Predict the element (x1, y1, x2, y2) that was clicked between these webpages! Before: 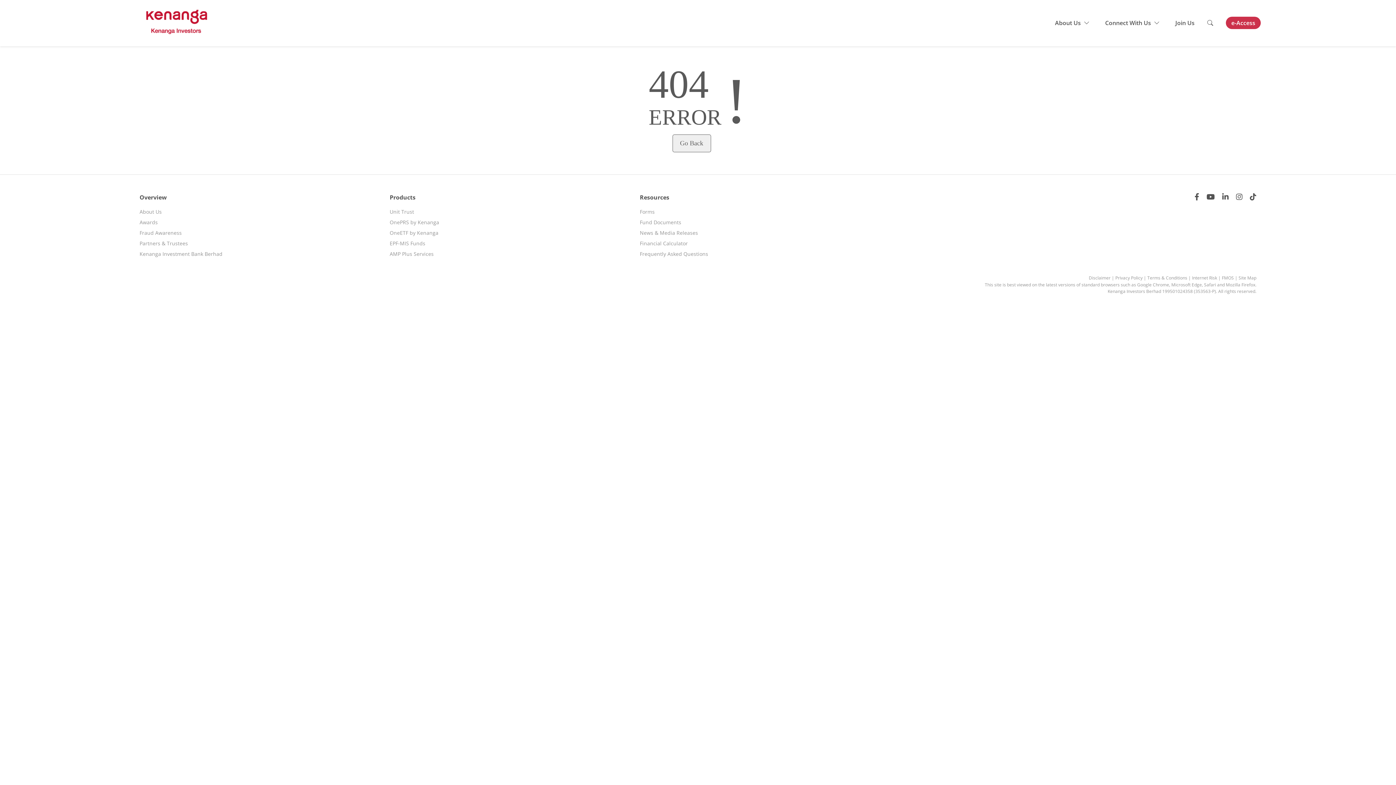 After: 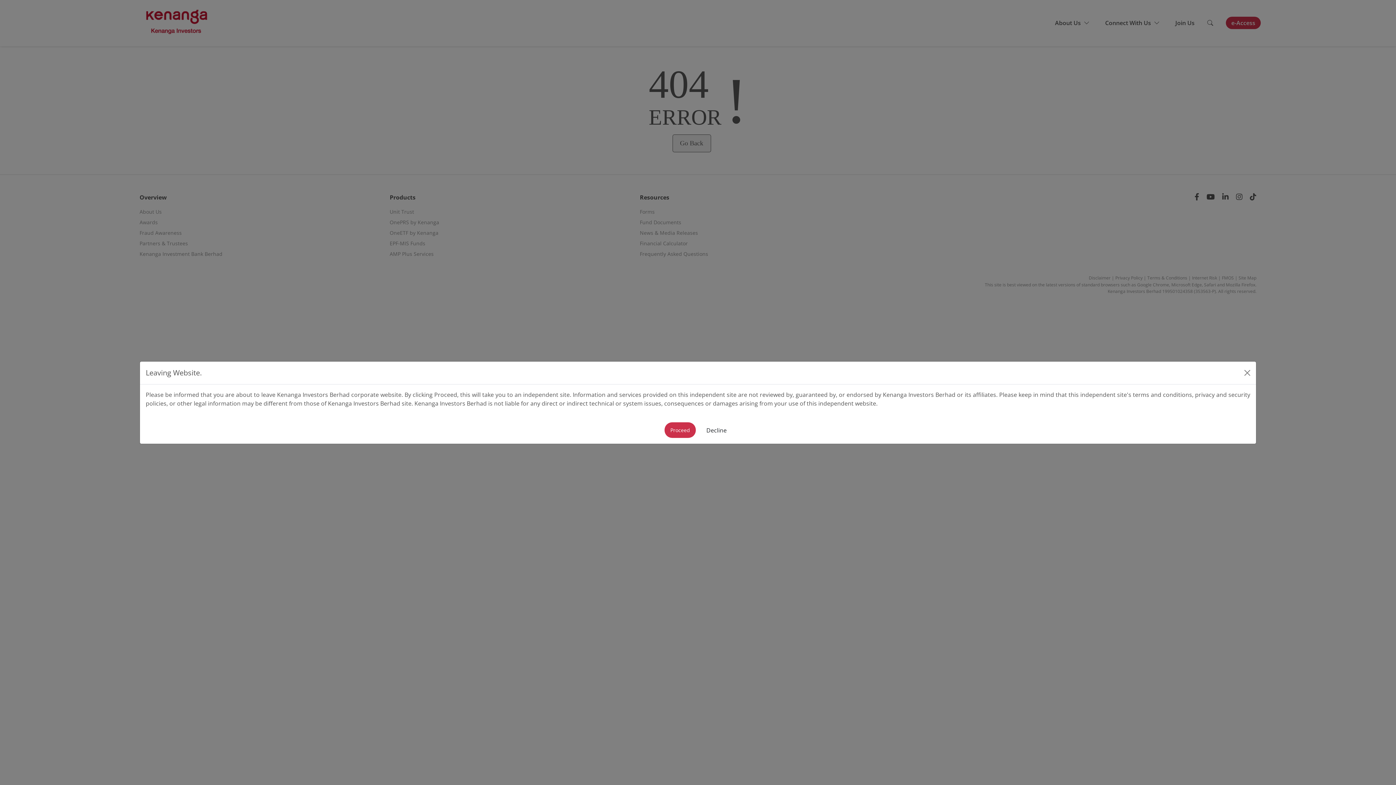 Action: bbox: (1229, 193, 1242, 201)